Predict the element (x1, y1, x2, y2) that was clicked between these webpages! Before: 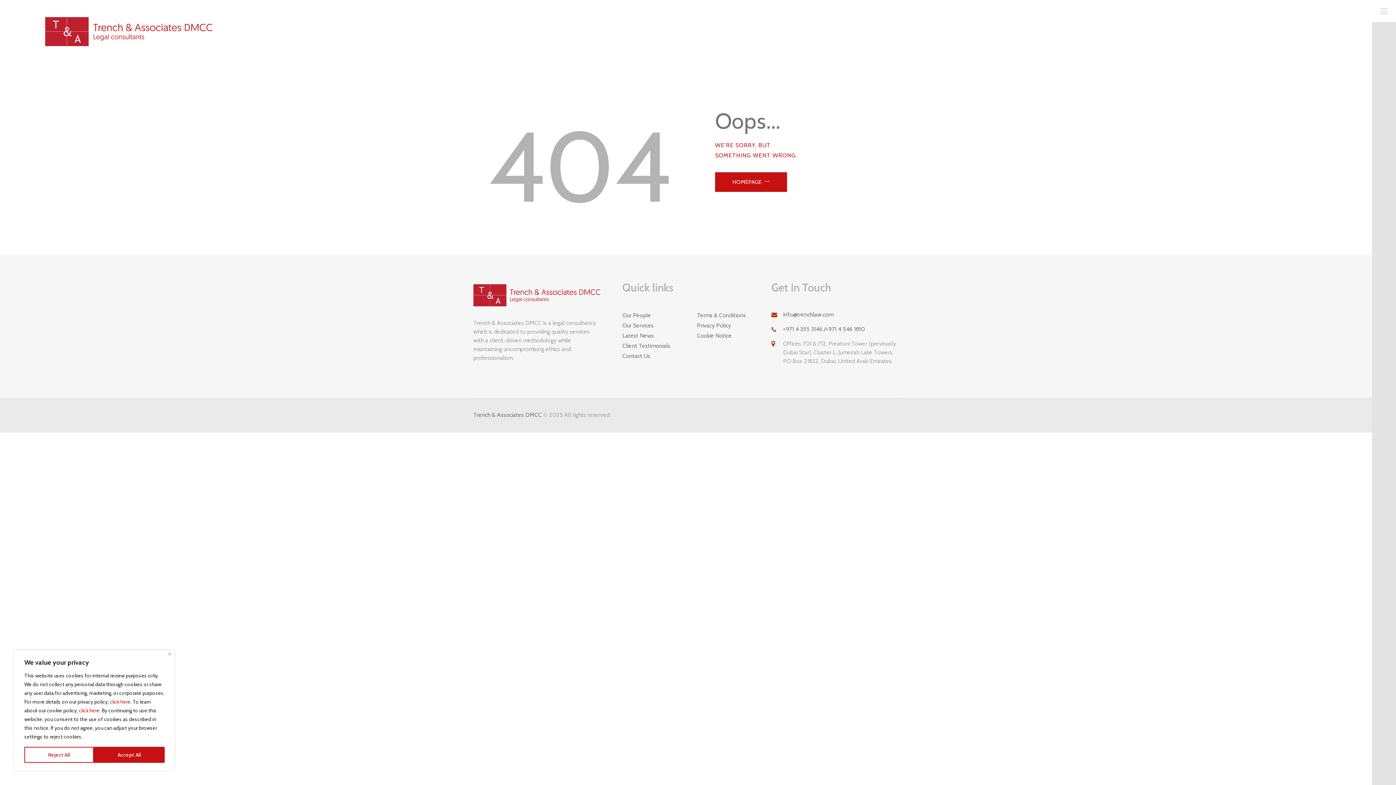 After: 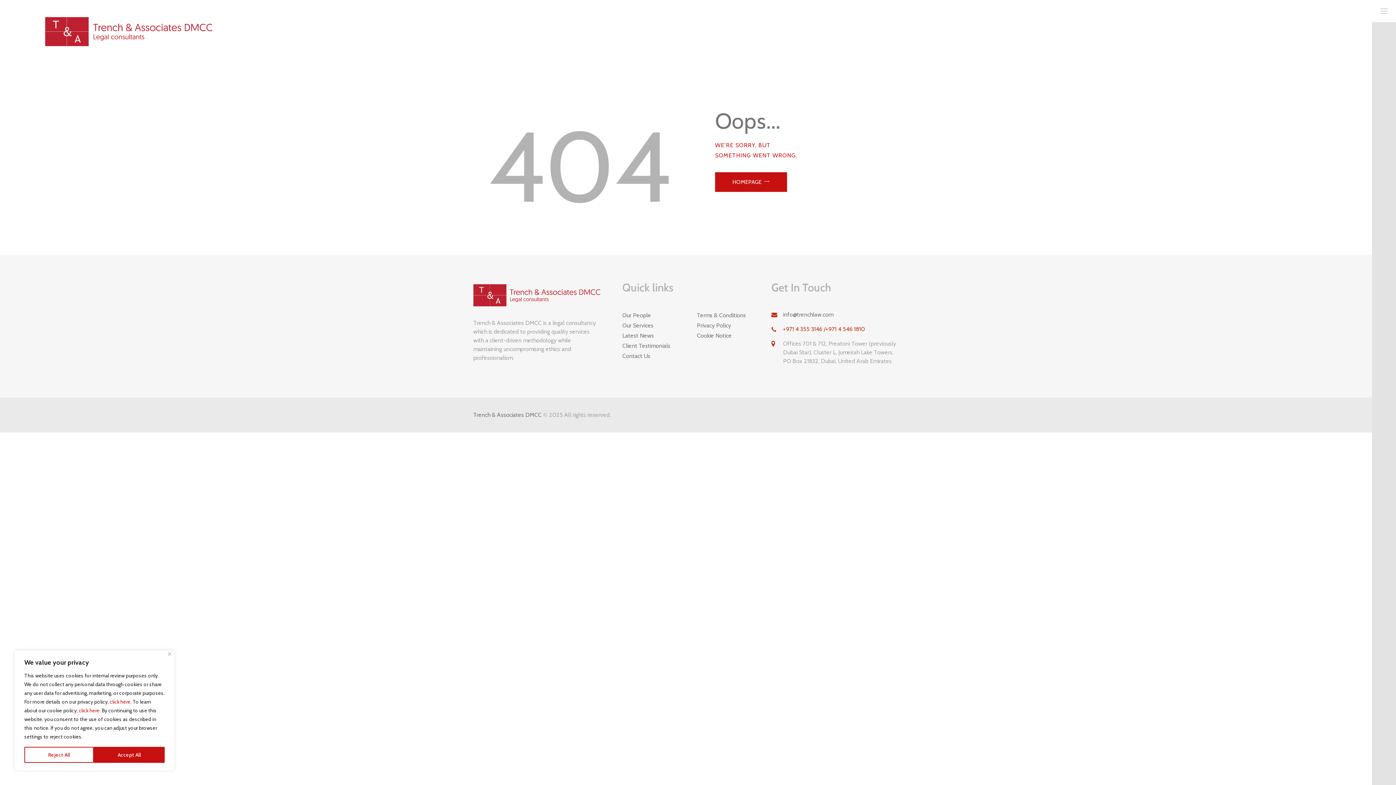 Action: bbox: (783, 325, 865, 332) label: +971 4 355 3146 /+971 4 546 1810